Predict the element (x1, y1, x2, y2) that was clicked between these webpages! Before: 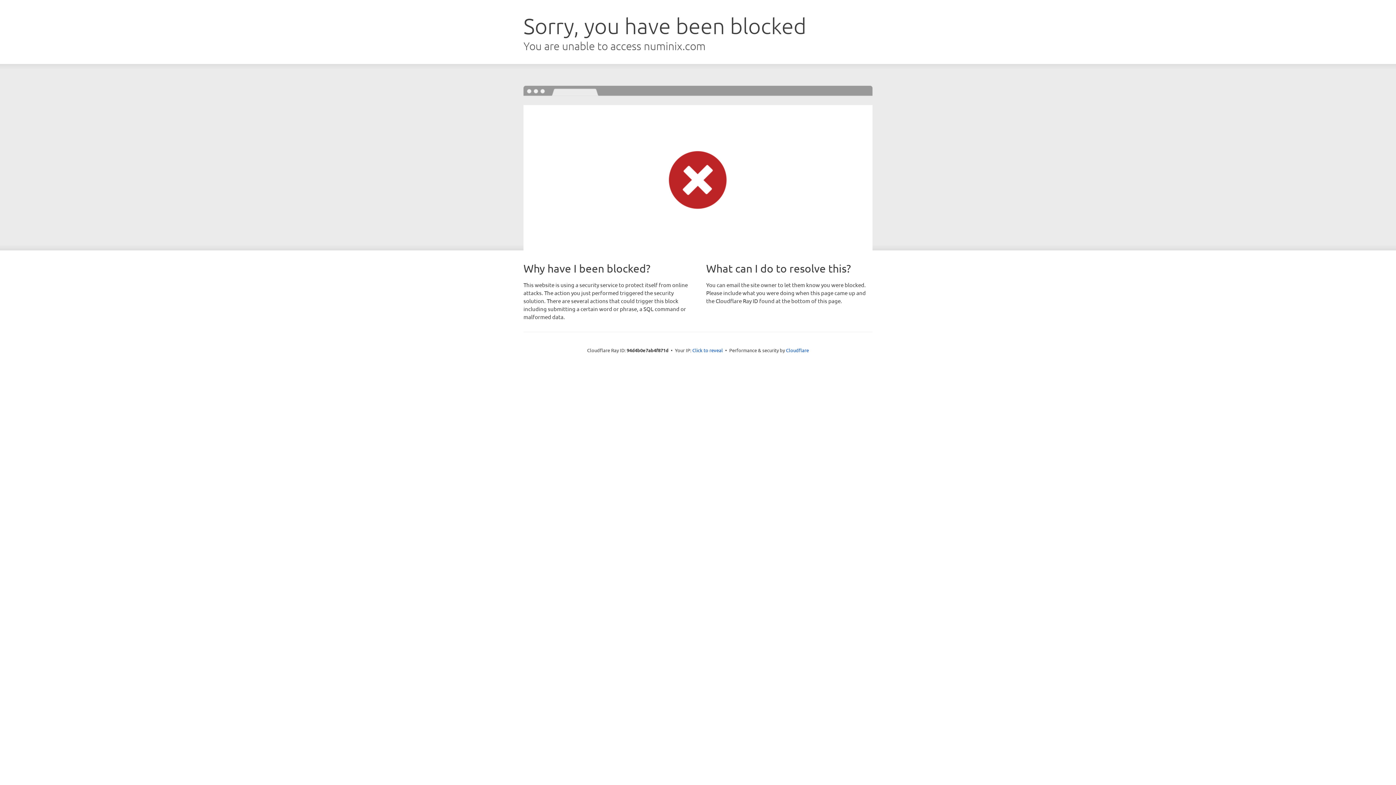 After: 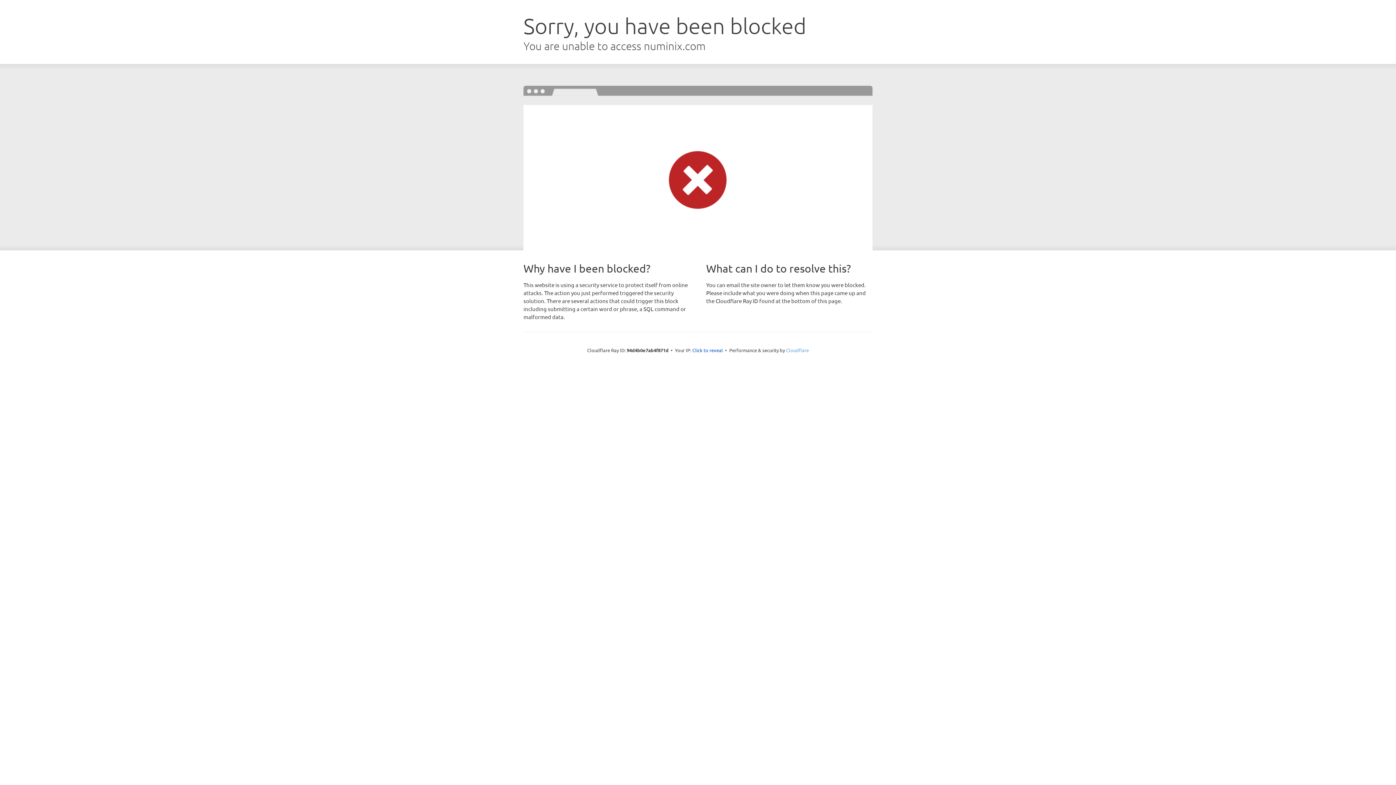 Action: label: Cloudflare bbox: (786, 347, 809, 353)